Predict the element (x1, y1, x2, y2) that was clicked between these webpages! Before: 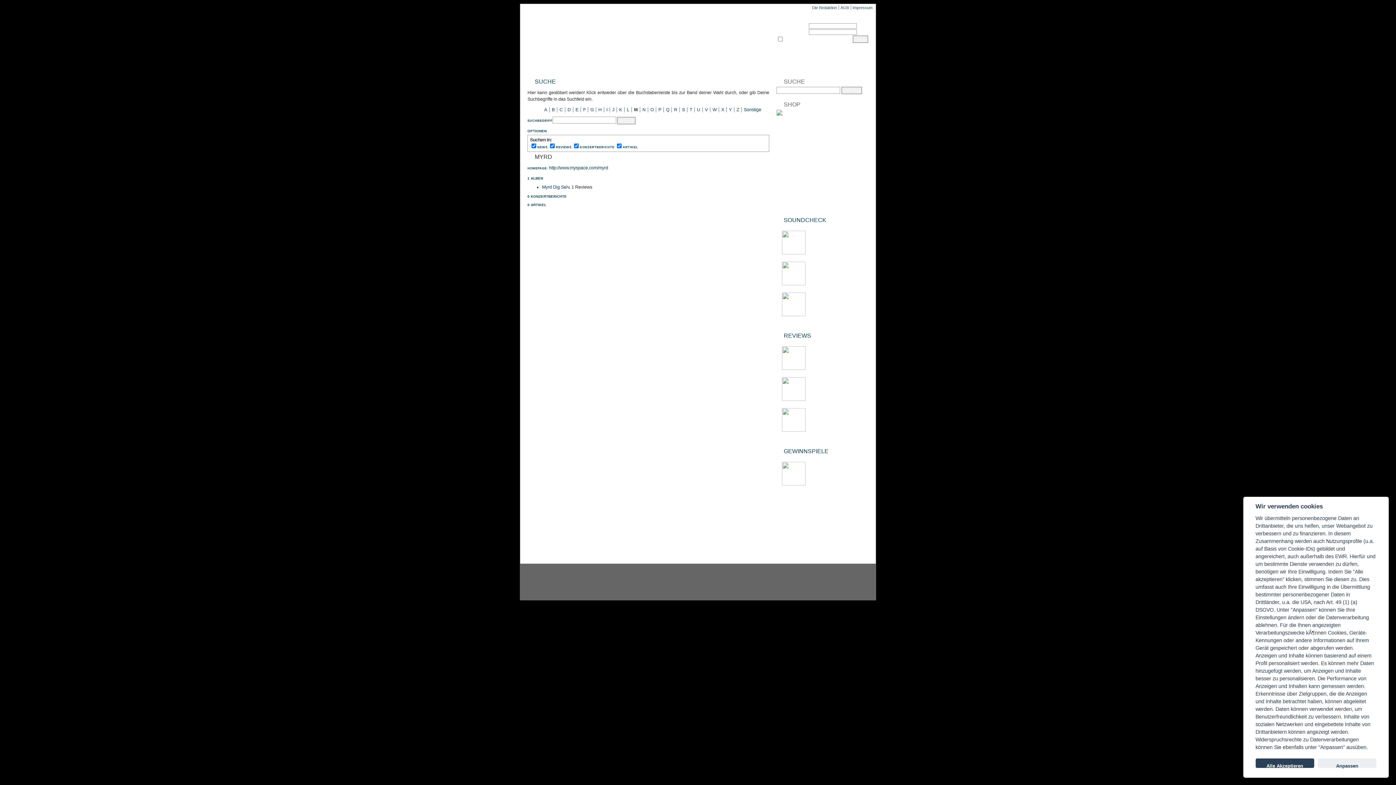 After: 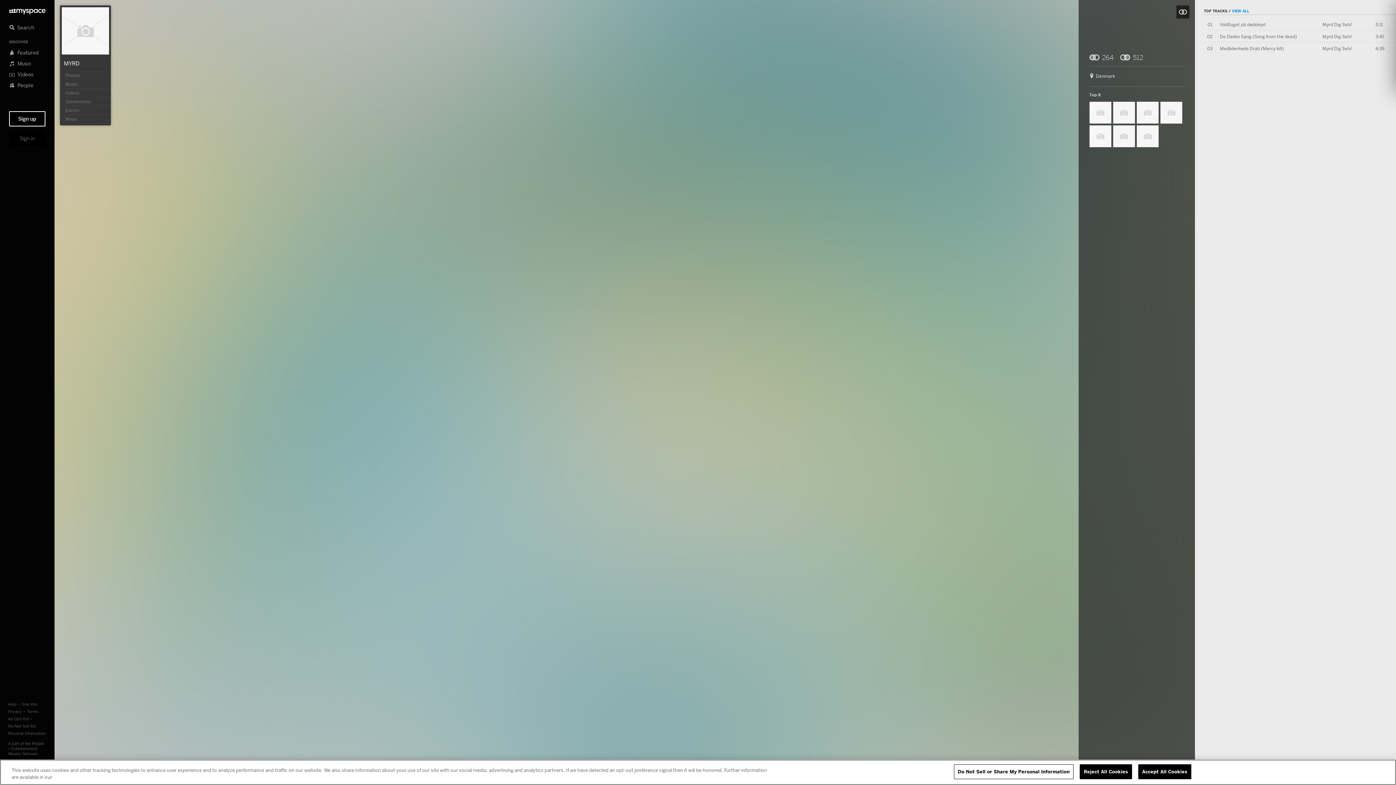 Action: bbox: (549, 165, 608, 170) label: http://www.myspace.com/myrd